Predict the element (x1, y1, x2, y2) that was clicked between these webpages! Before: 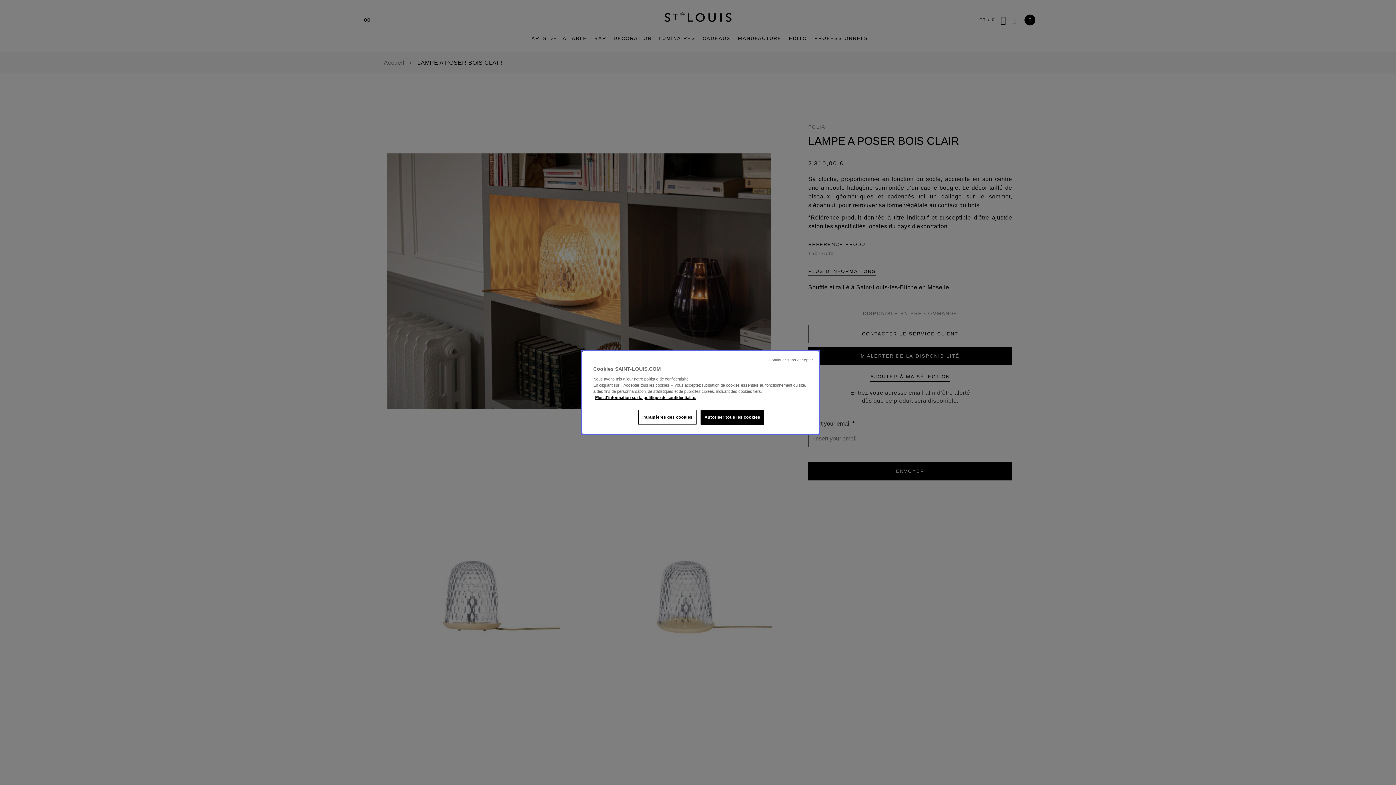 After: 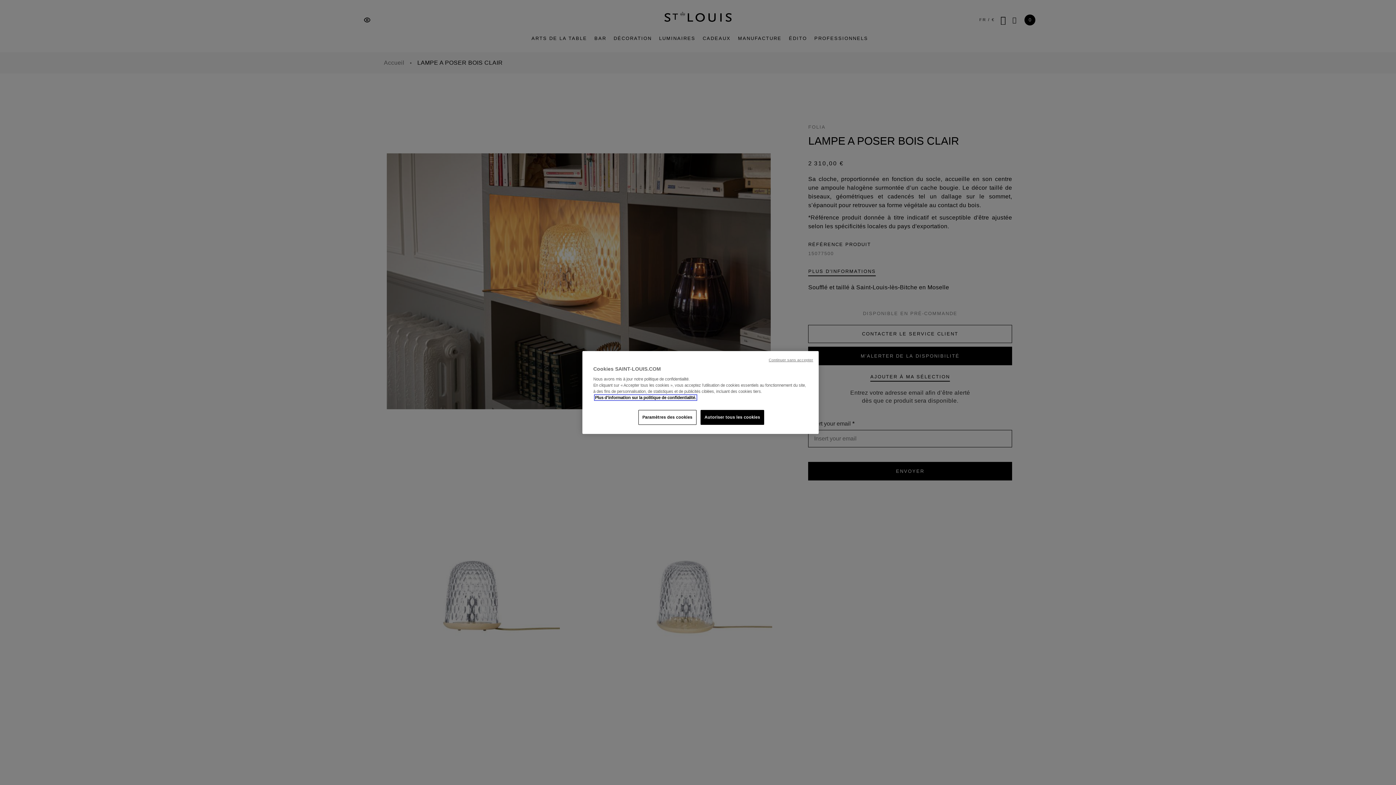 Action: label: Pour en savoir plus sur la protection de votre vie privée, s'ouvre dans un nouvel onglet bbox: (595, 395, 696, 400)